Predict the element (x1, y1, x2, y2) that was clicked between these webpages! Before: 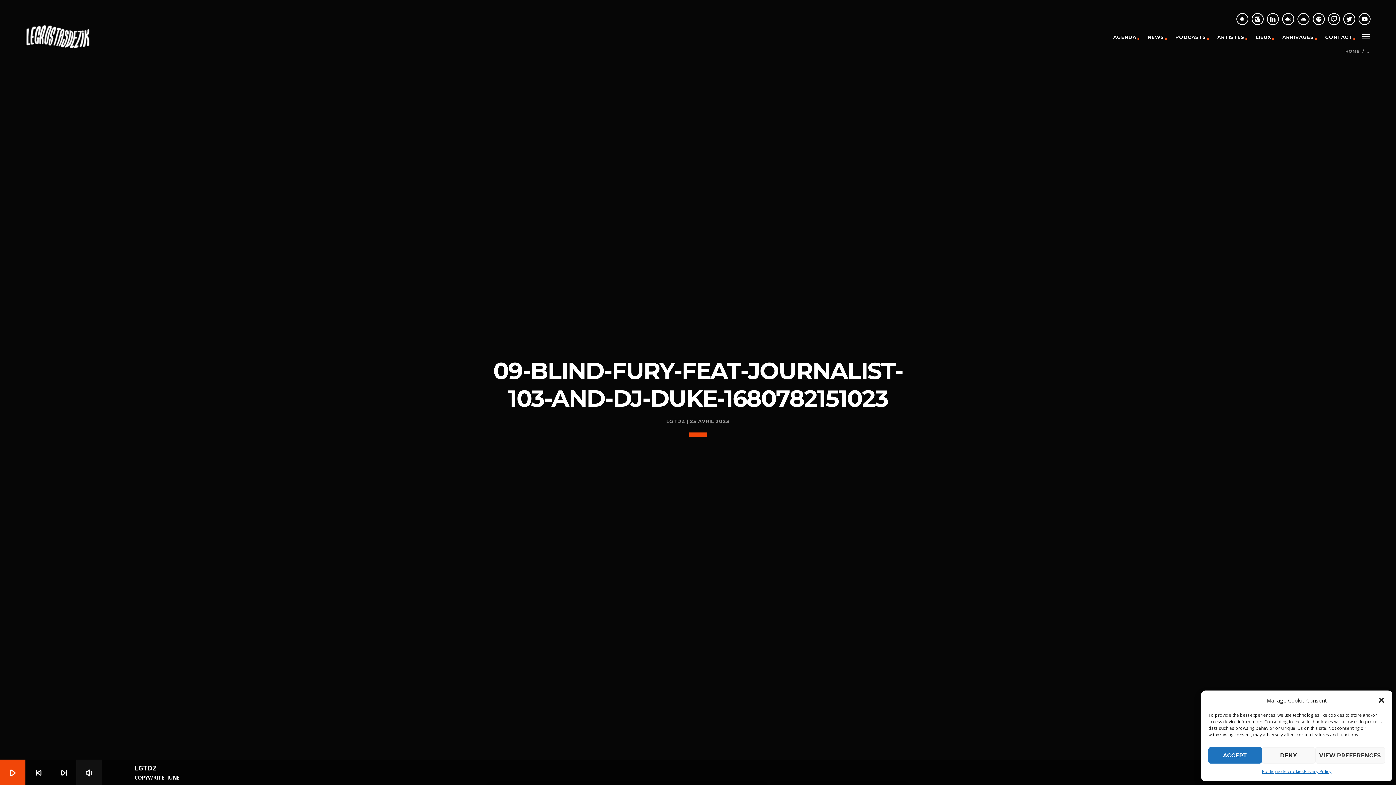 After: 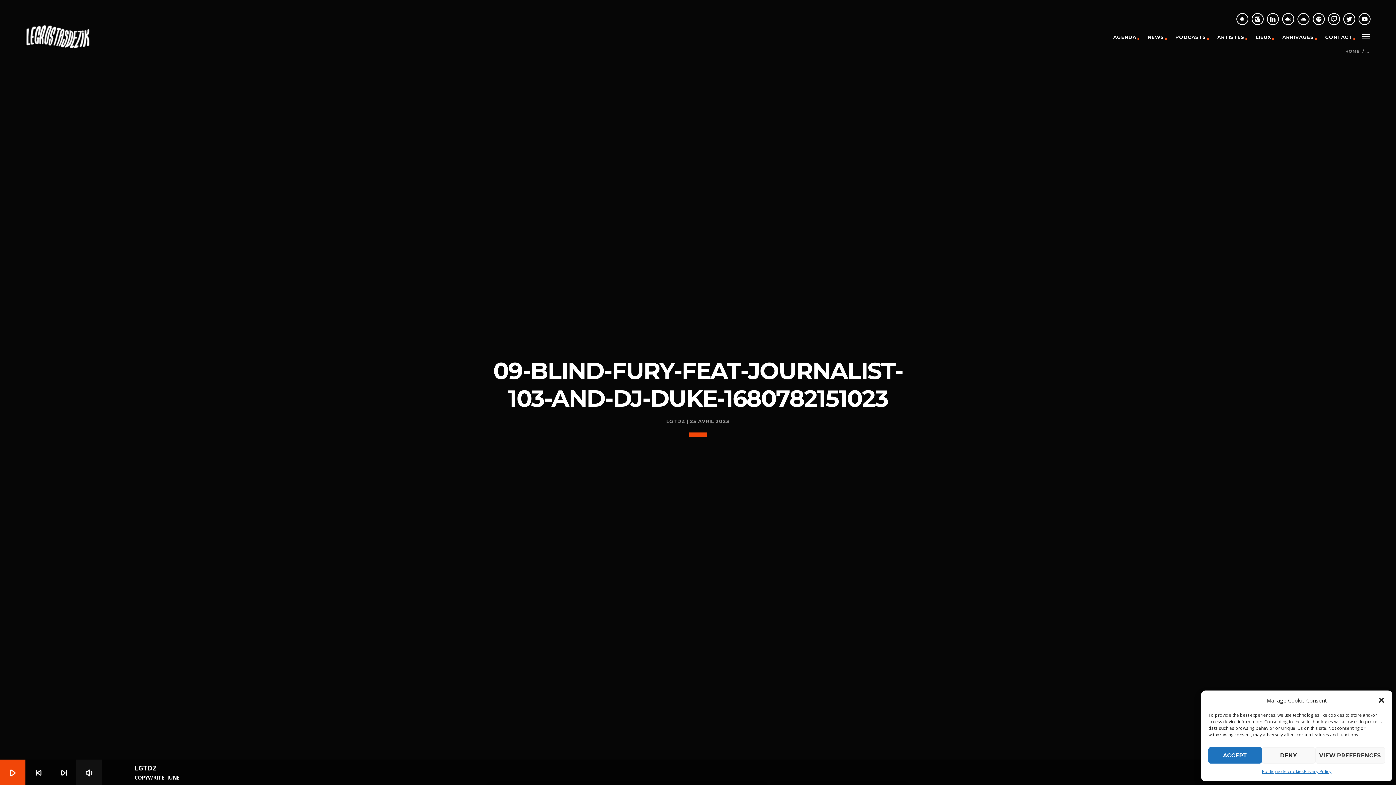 Action: bbox: (1358, 13, 1370, 25)